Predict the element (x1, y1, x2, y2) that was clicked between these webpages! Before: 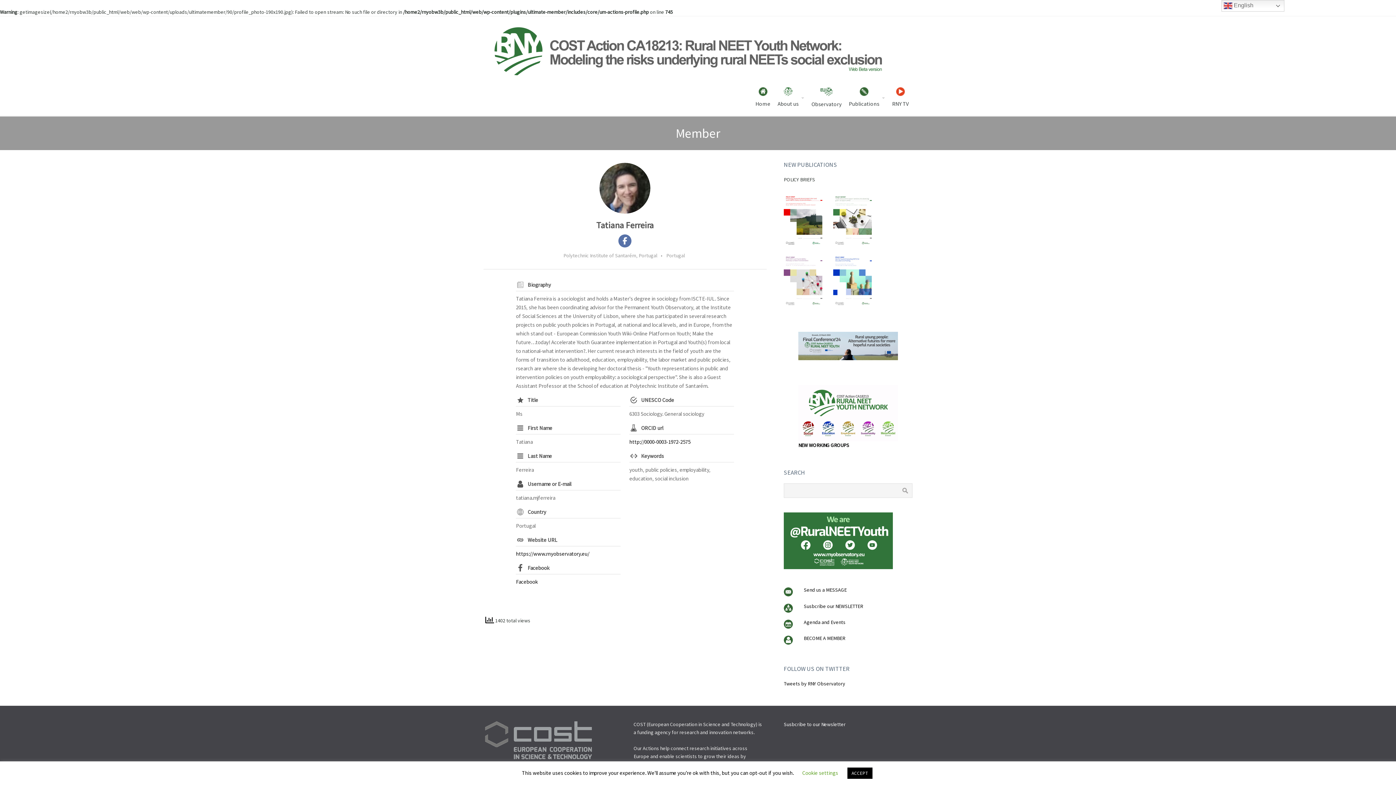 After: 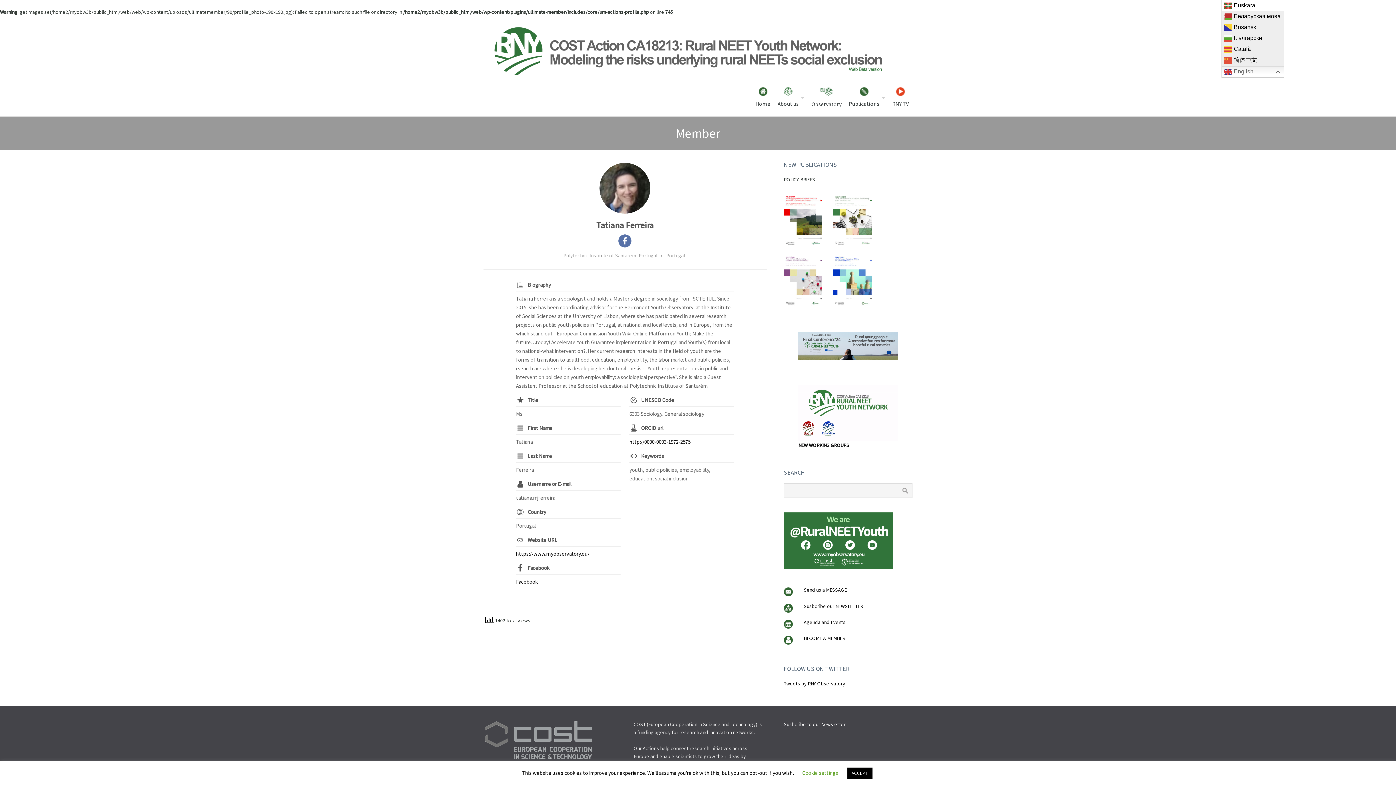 Action: bbox: (1221, 0, 1284, 11) label:  English